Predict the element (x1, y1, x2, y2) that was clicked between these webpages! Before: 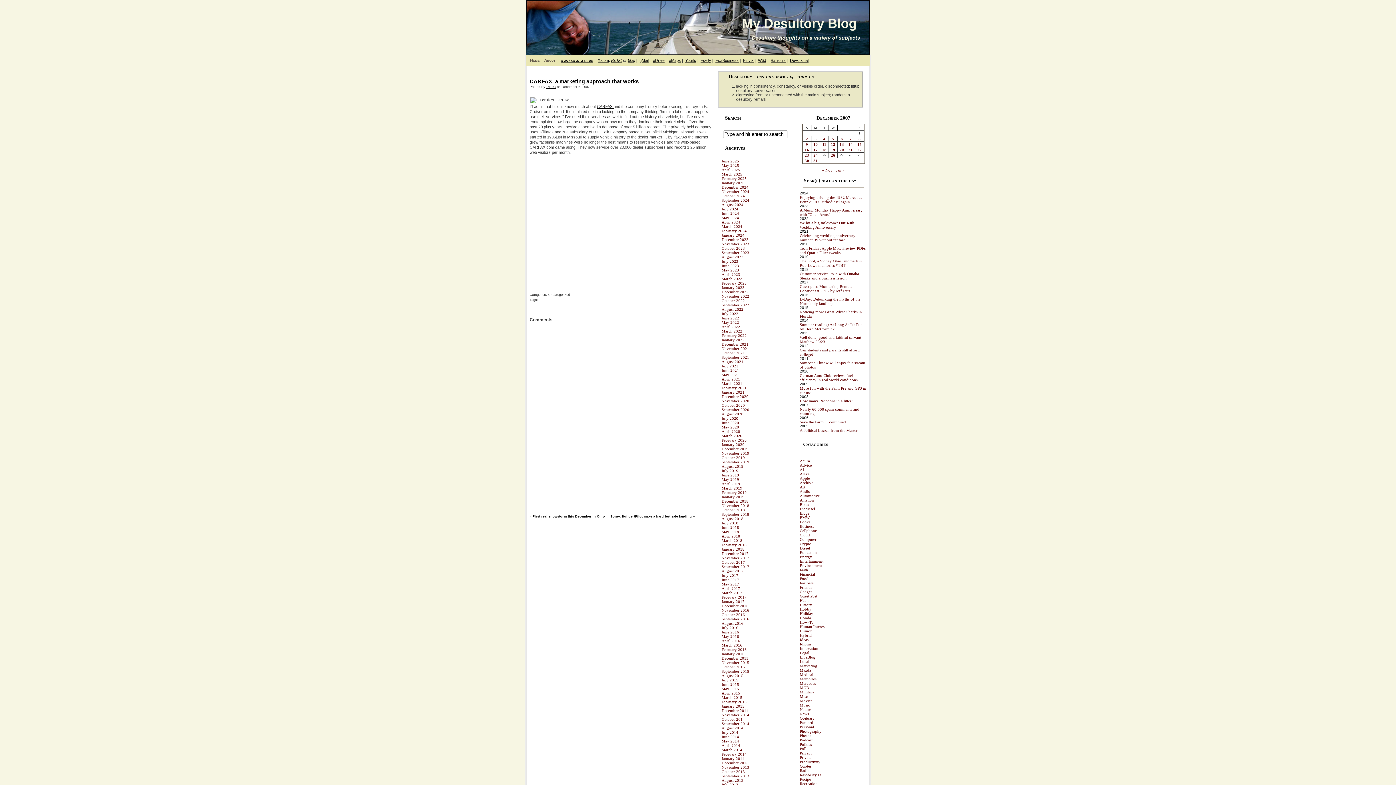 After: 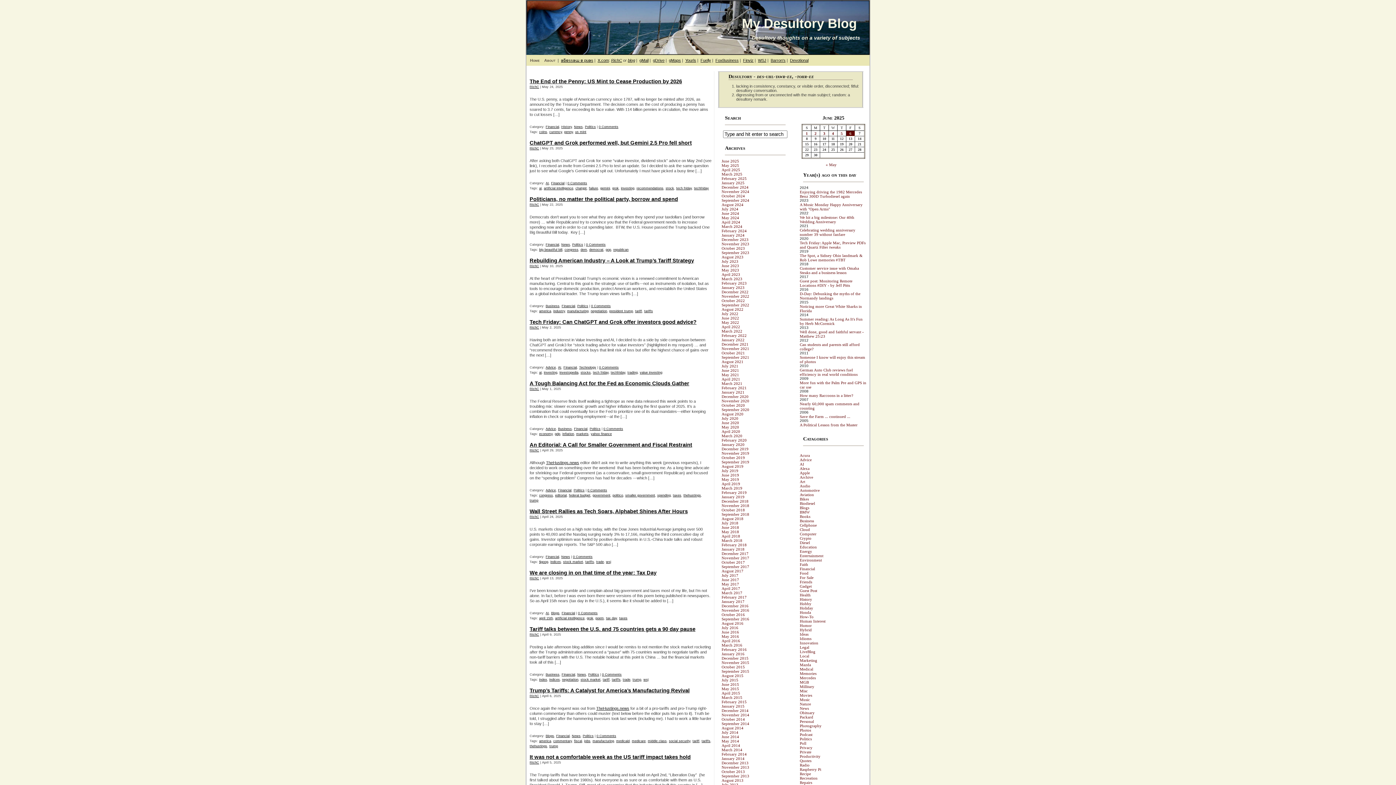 Action: label: Financial bbox: (800, 572, 815, 576)